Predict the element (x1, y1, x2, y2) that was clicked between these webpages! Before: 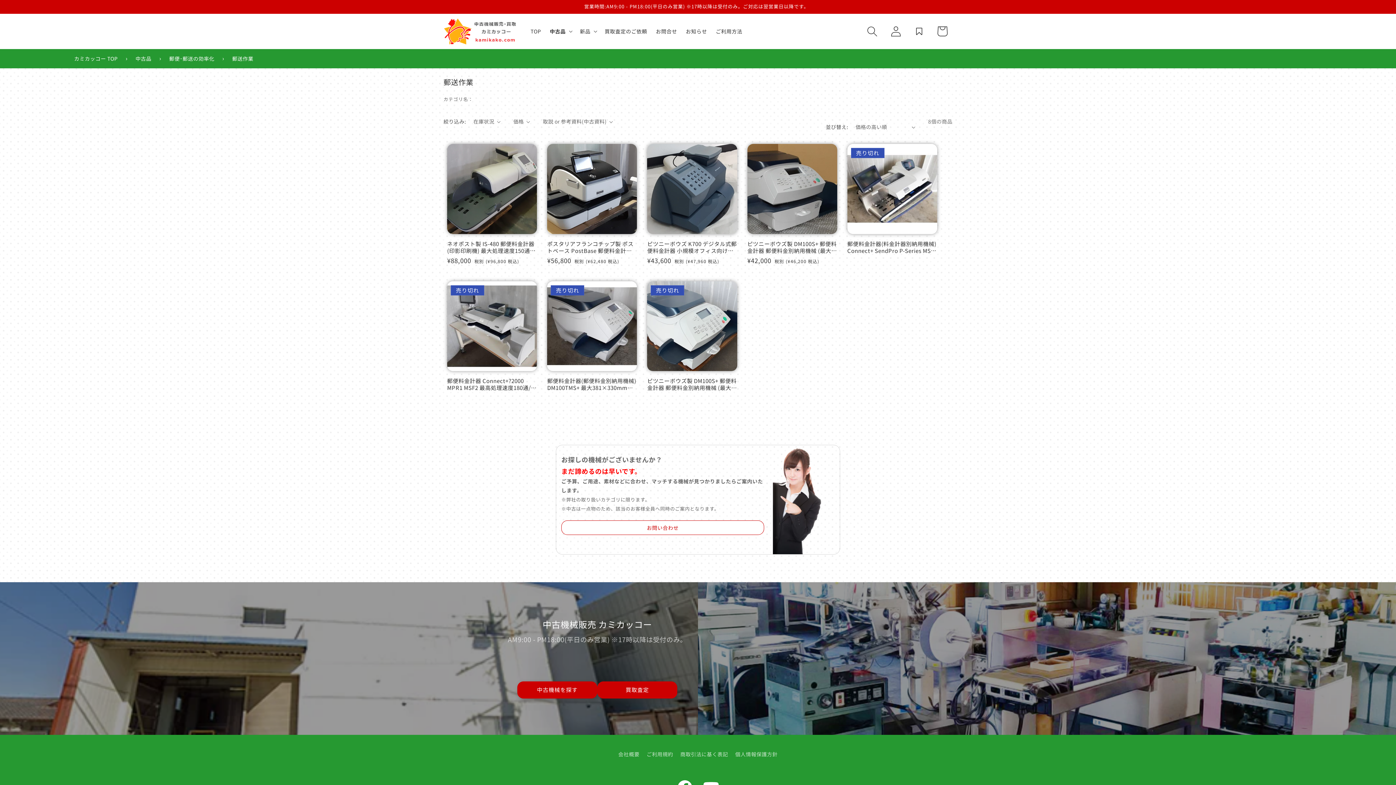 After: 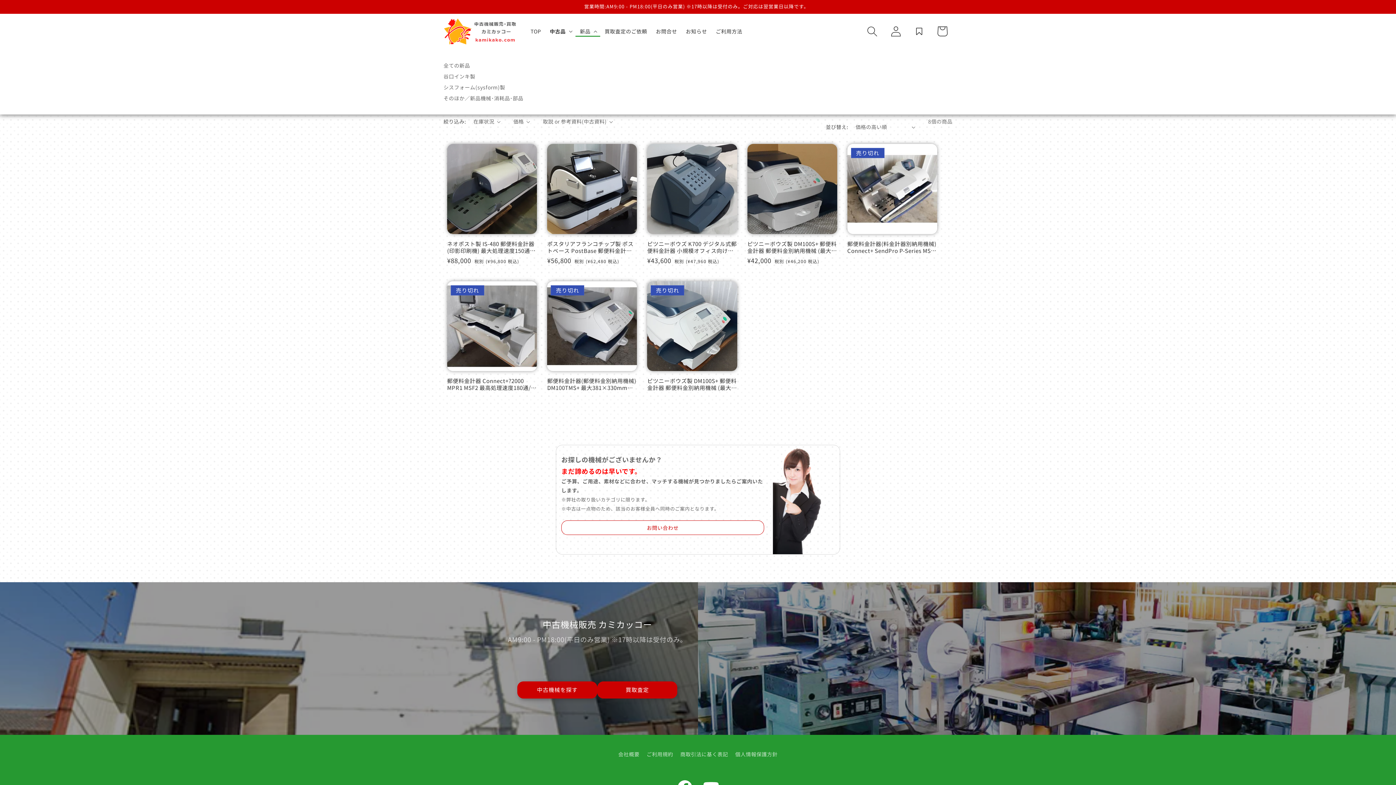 Action: label: 新品 bbox: (575, 25, 600, 36)